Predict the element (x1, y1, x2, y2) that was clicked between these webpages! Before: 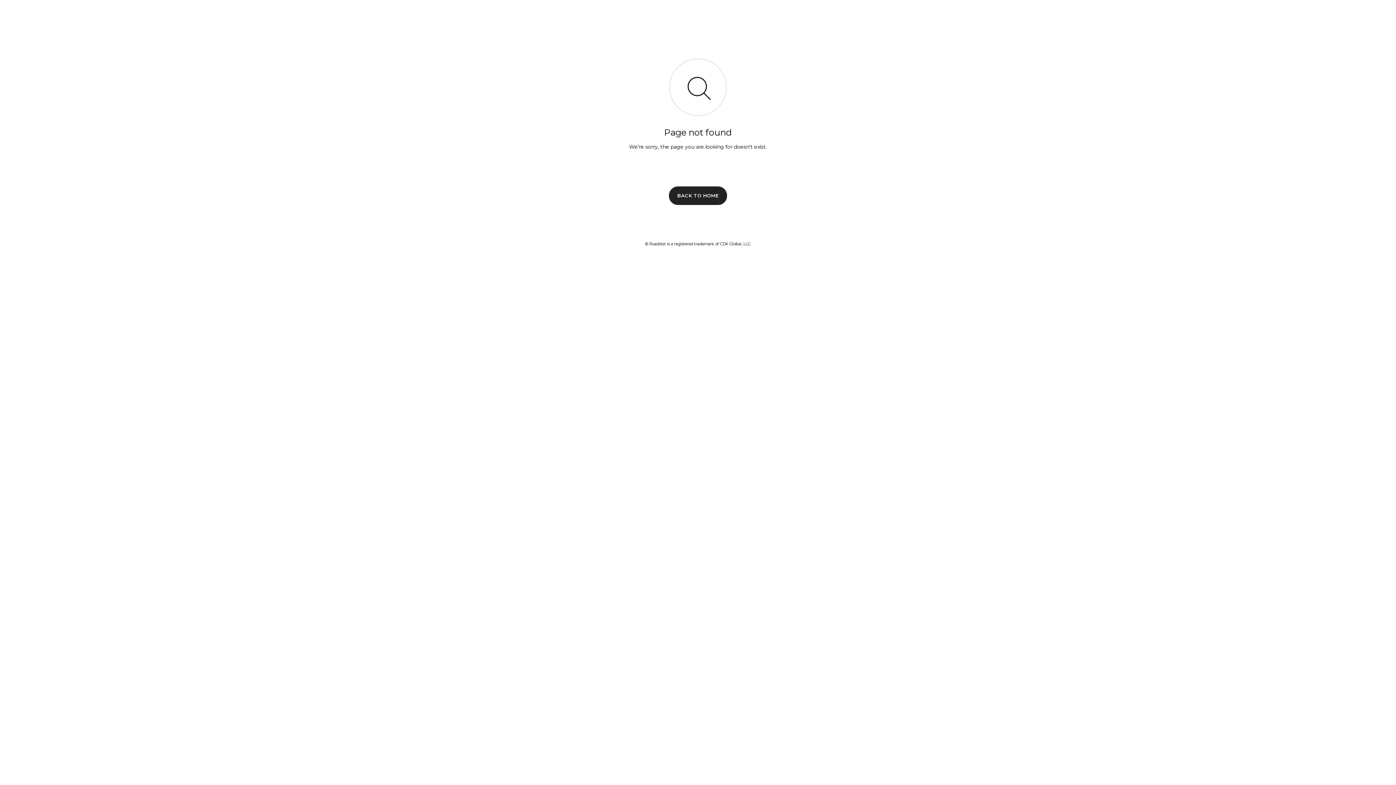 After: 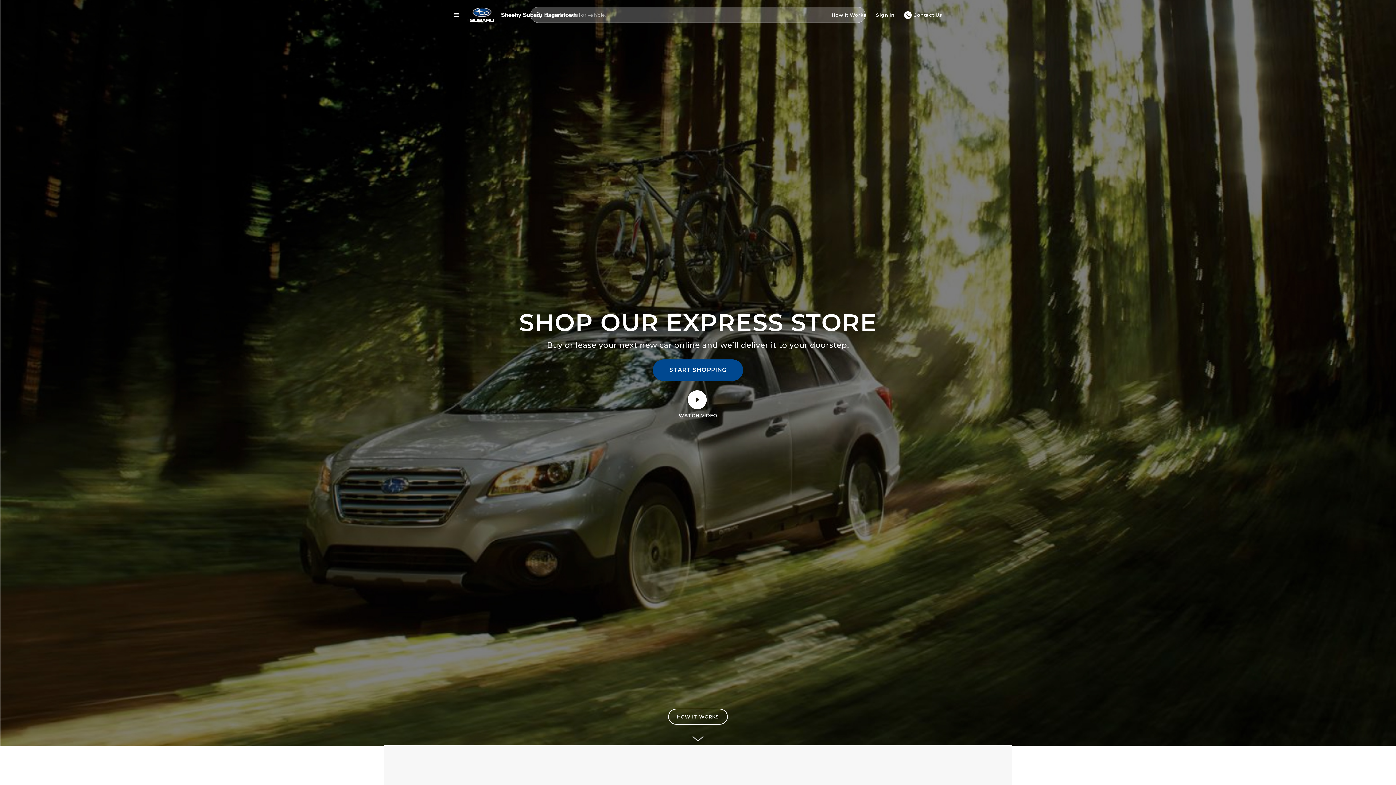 Action: bbox: (669, 186, 727, 204) label: BACK TO HOME